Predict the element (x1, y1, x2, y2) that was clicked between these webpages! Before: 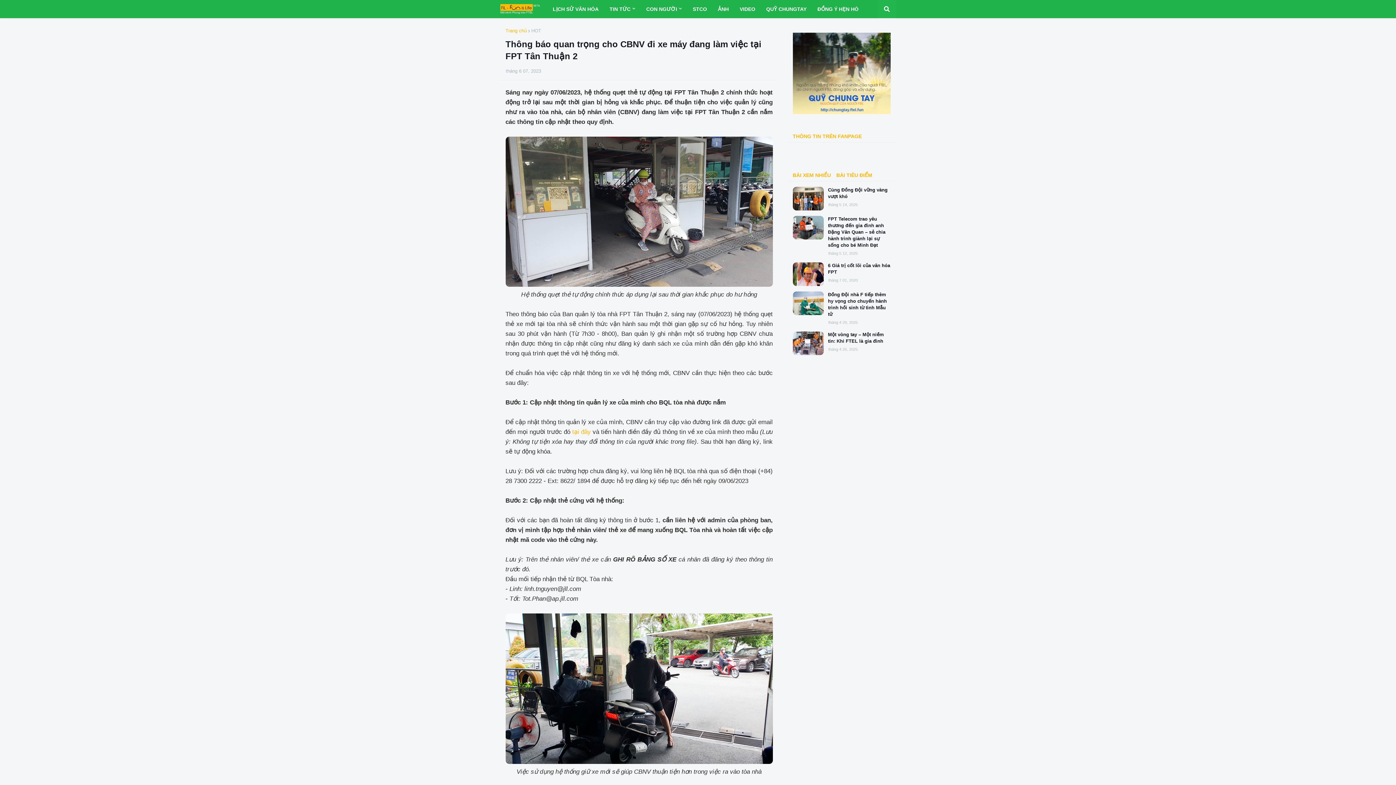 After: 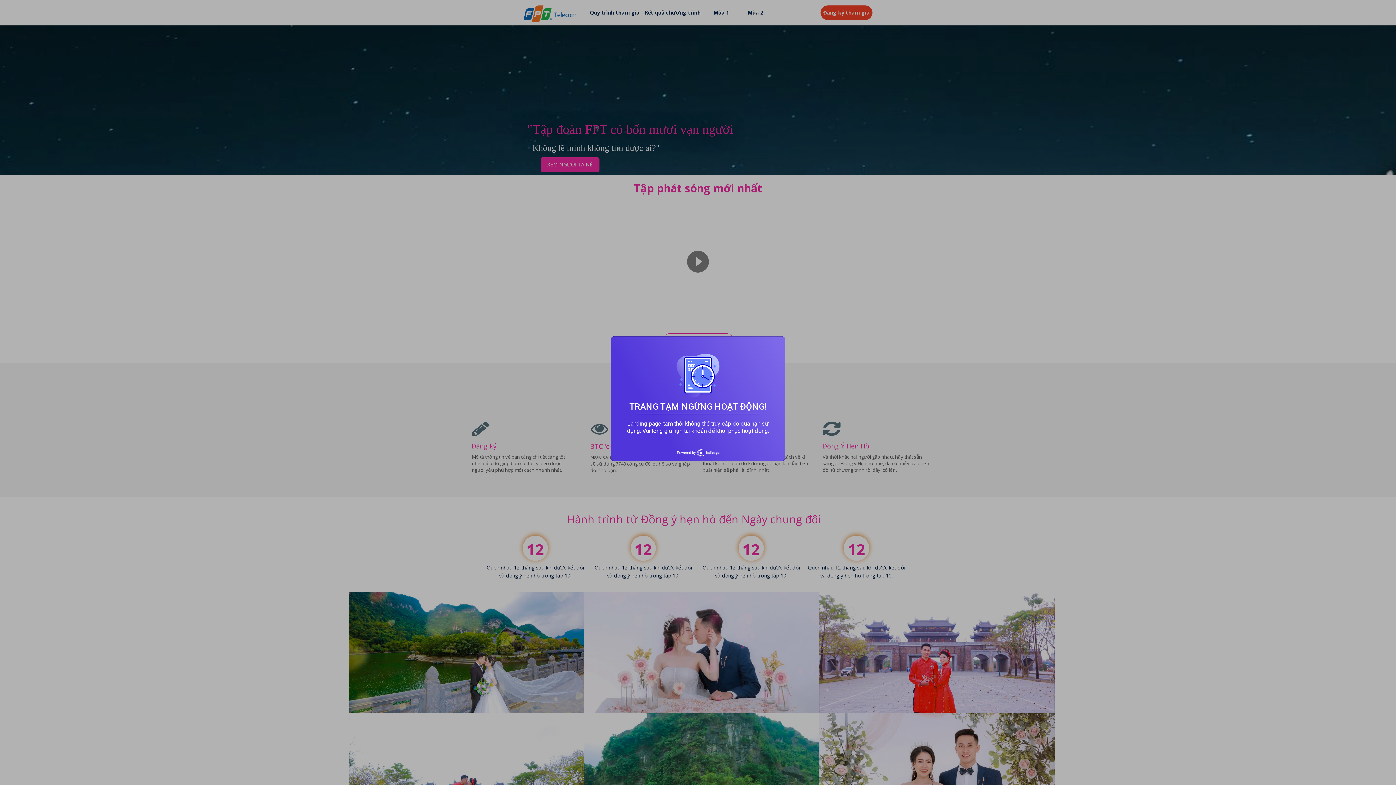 Action: label: ĐỒNG Ý HẸN HÒ bbox: (812, 0, 864, 18)